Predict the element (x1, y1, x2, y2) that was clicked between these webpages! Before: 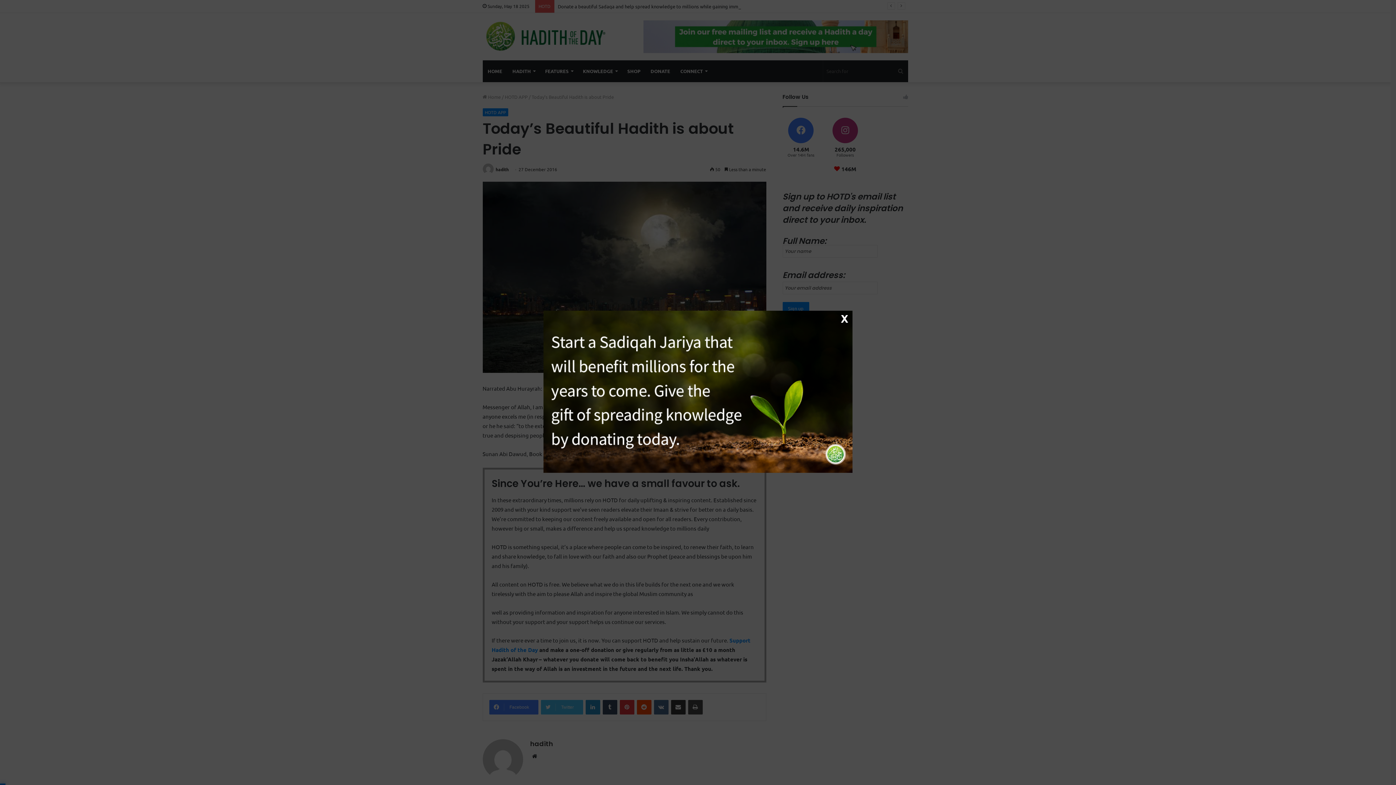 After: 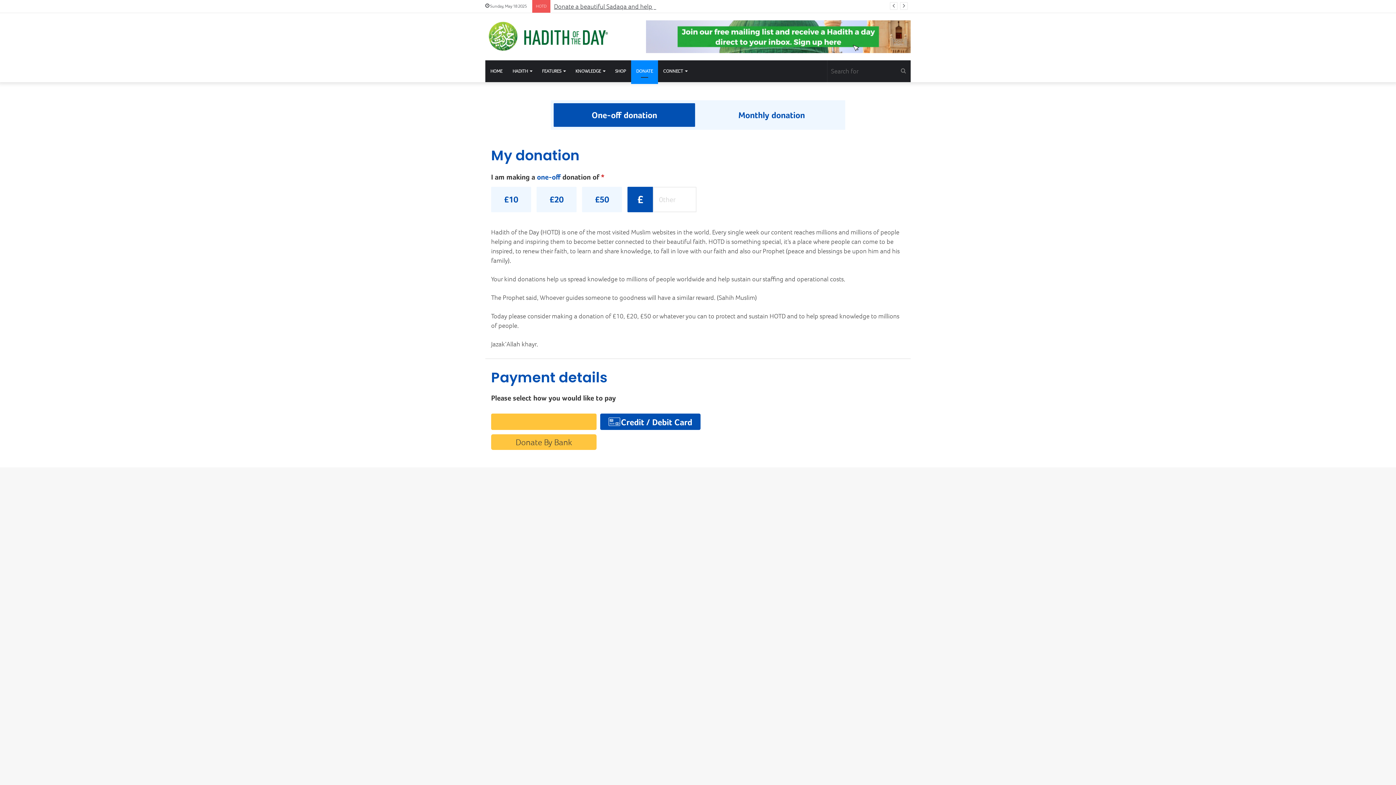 Action: bbox: (543, 466, 852, 474)